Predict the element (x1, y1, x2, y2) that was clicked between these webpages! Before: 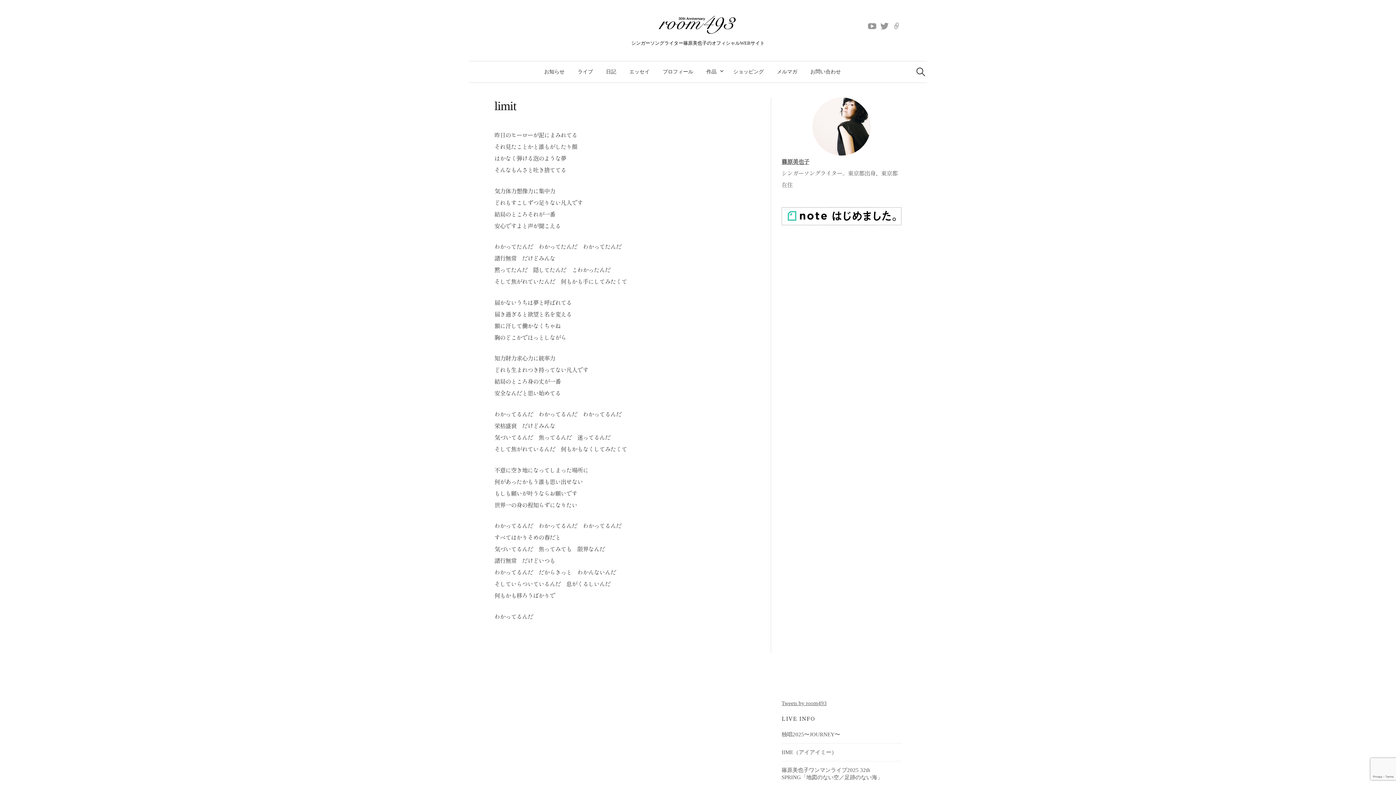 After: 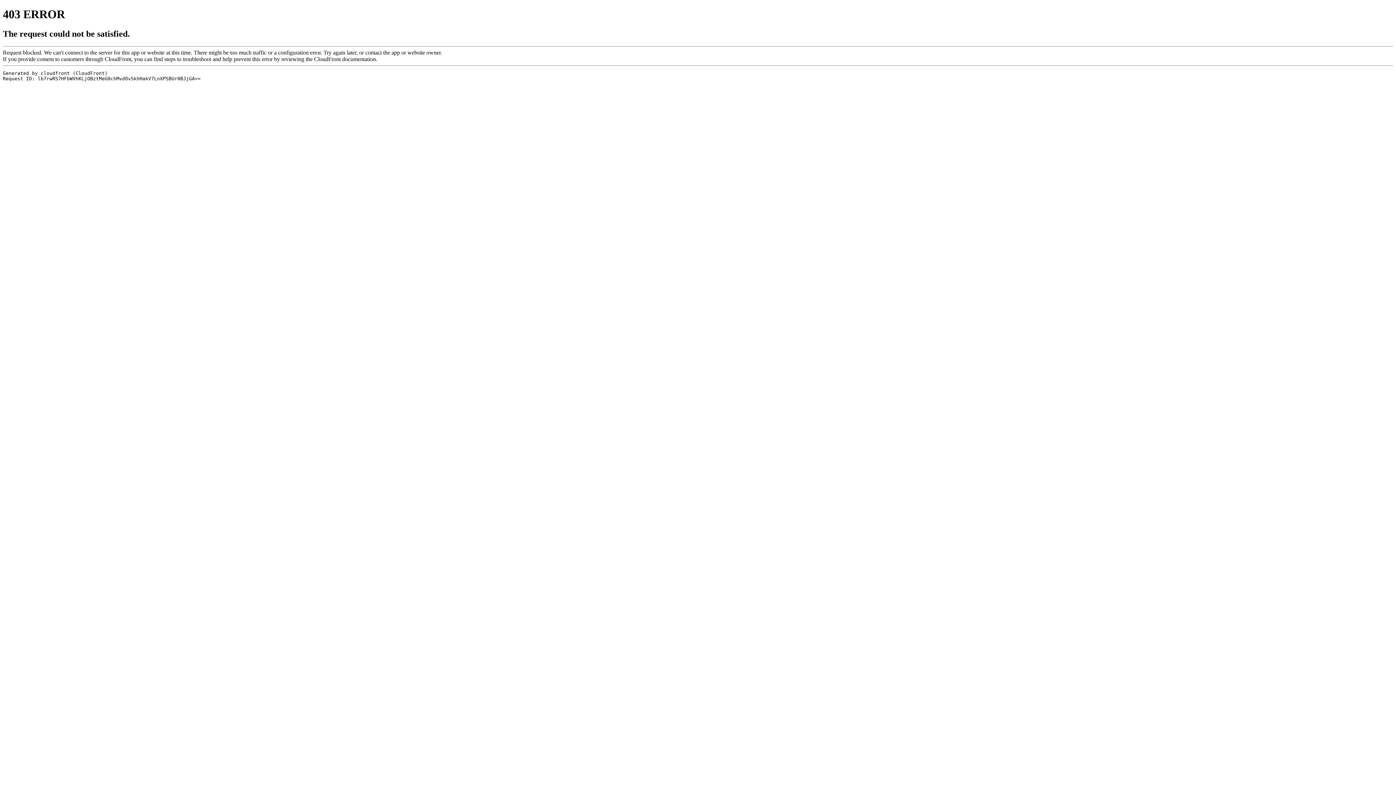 Action: bbox: (781, 207, 901, 225)